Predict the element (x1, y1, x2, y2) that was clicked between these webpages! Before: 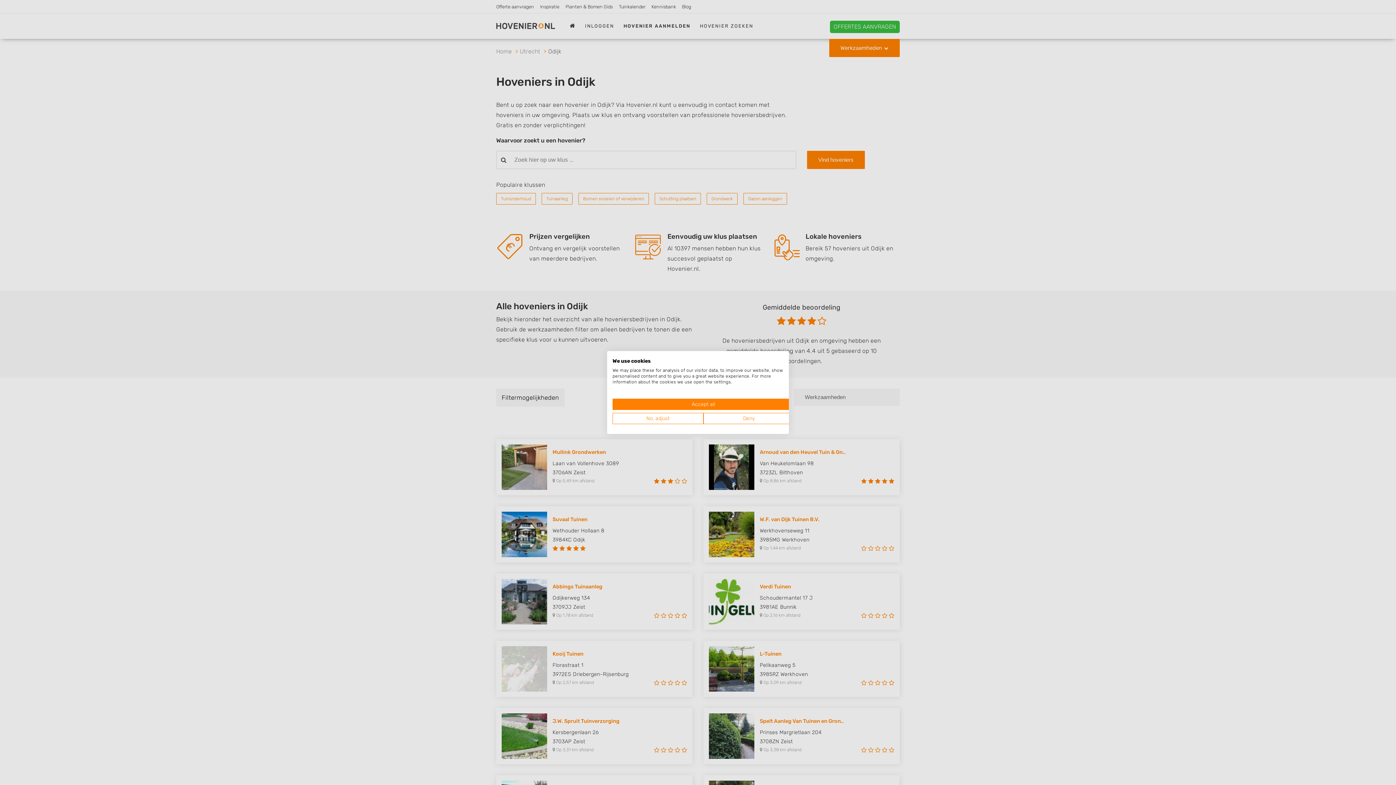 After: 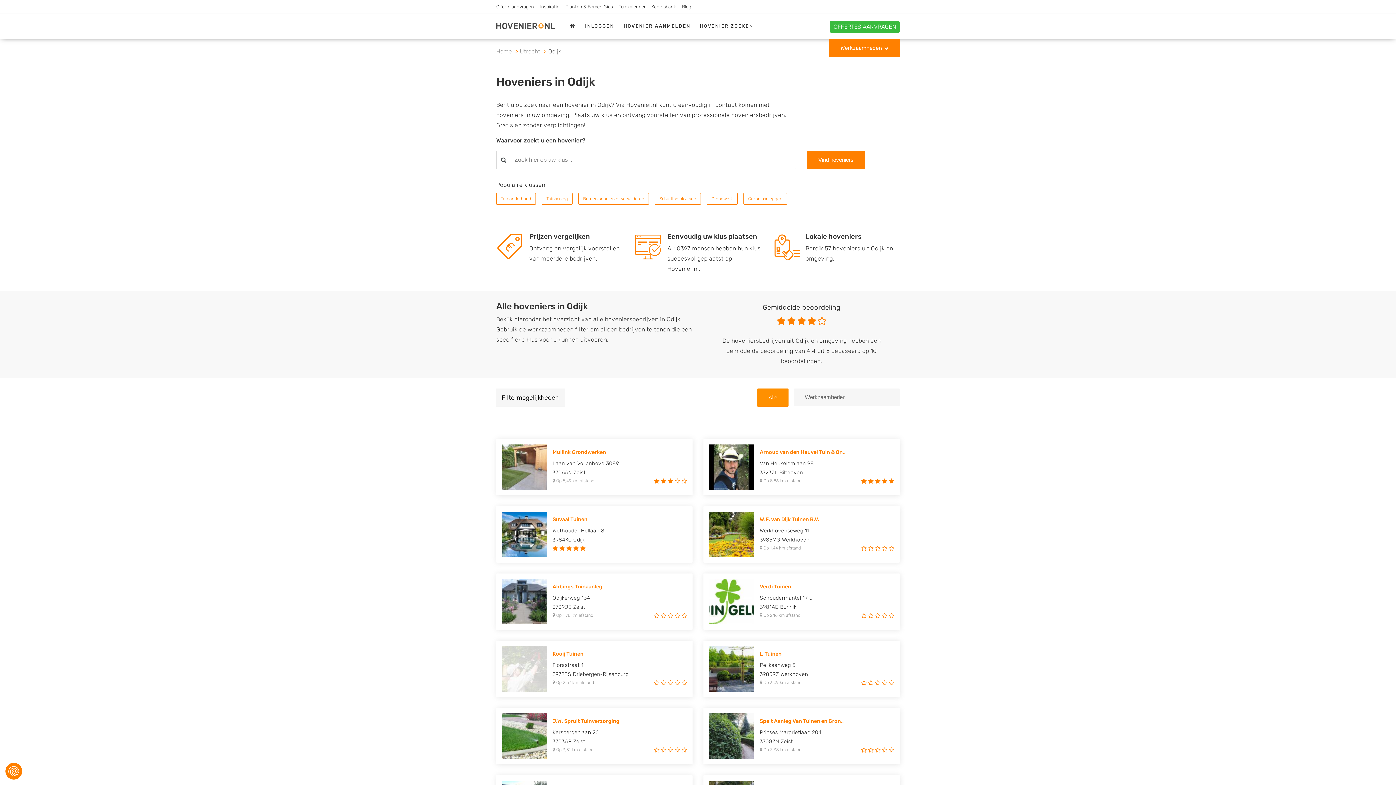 Action: label: Deny all cookies bbox: (703, 413, 794, 424)